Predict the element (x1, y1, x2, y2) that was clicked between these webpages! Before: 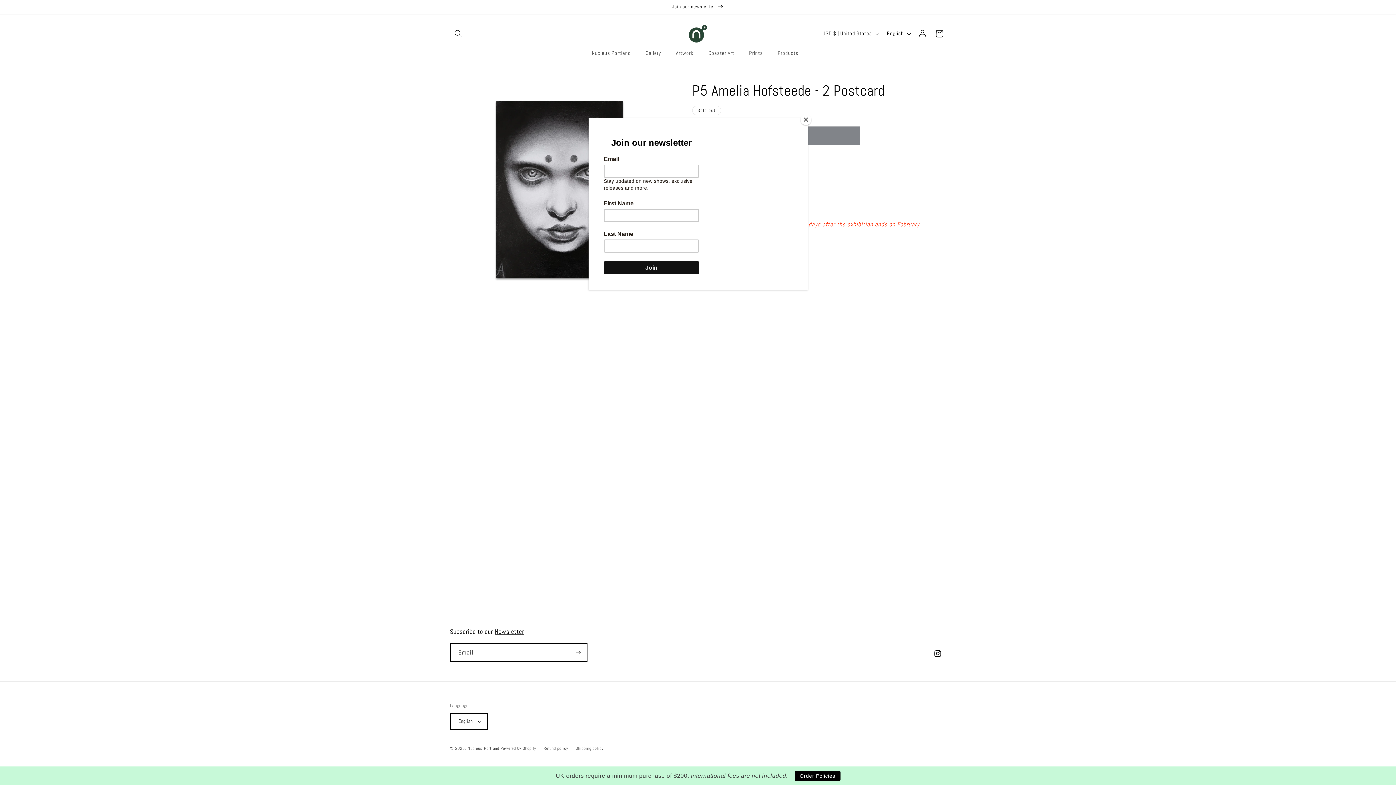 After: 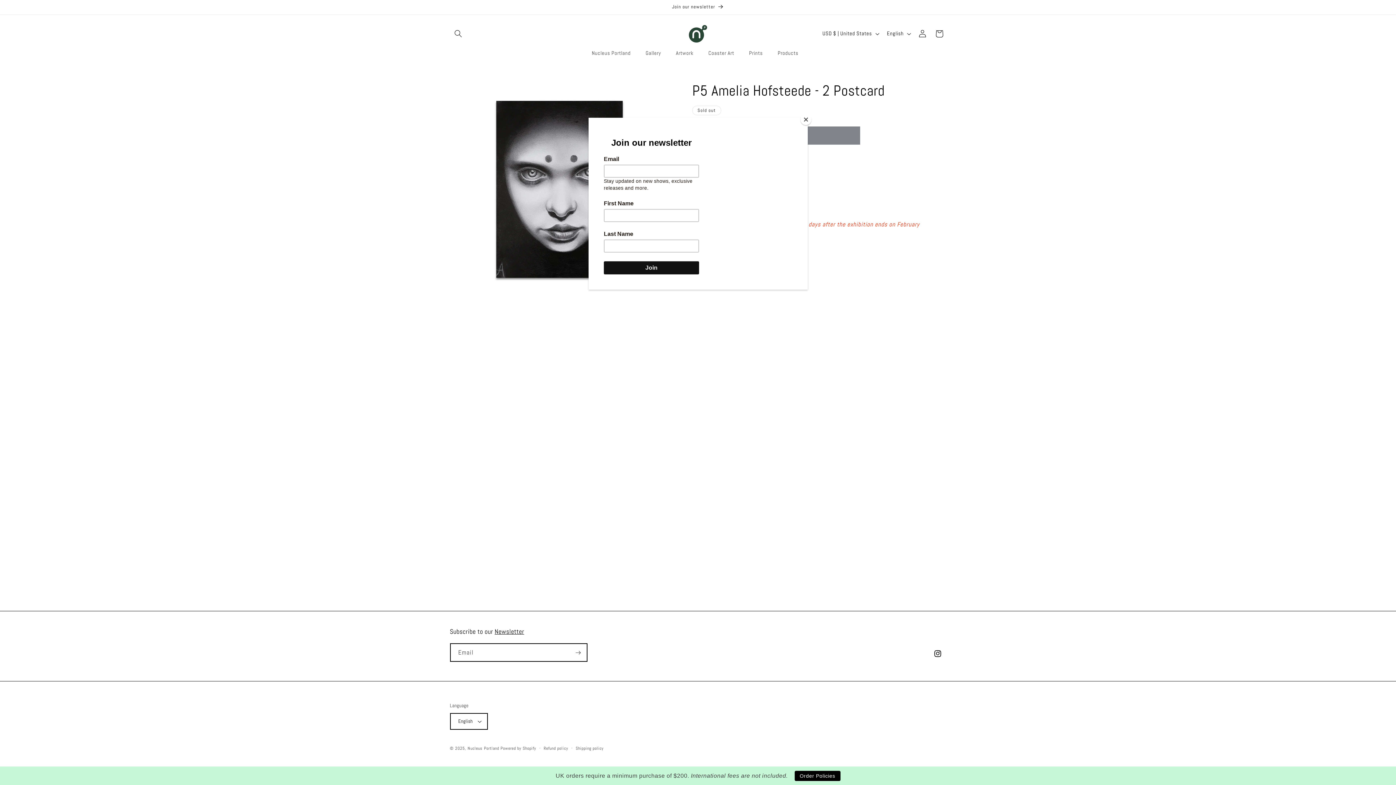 Action: bbox: (794, 771, 840, 781) label: Order Policies